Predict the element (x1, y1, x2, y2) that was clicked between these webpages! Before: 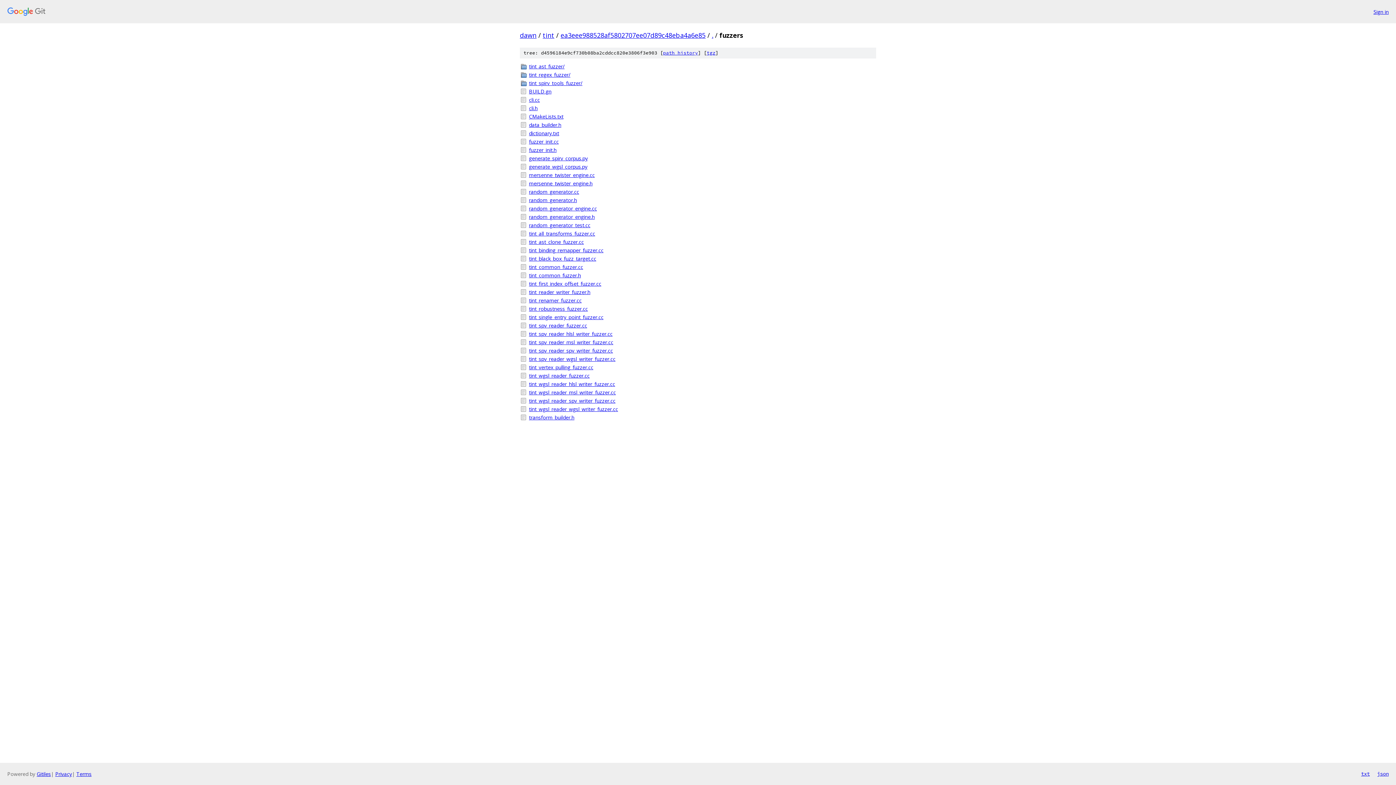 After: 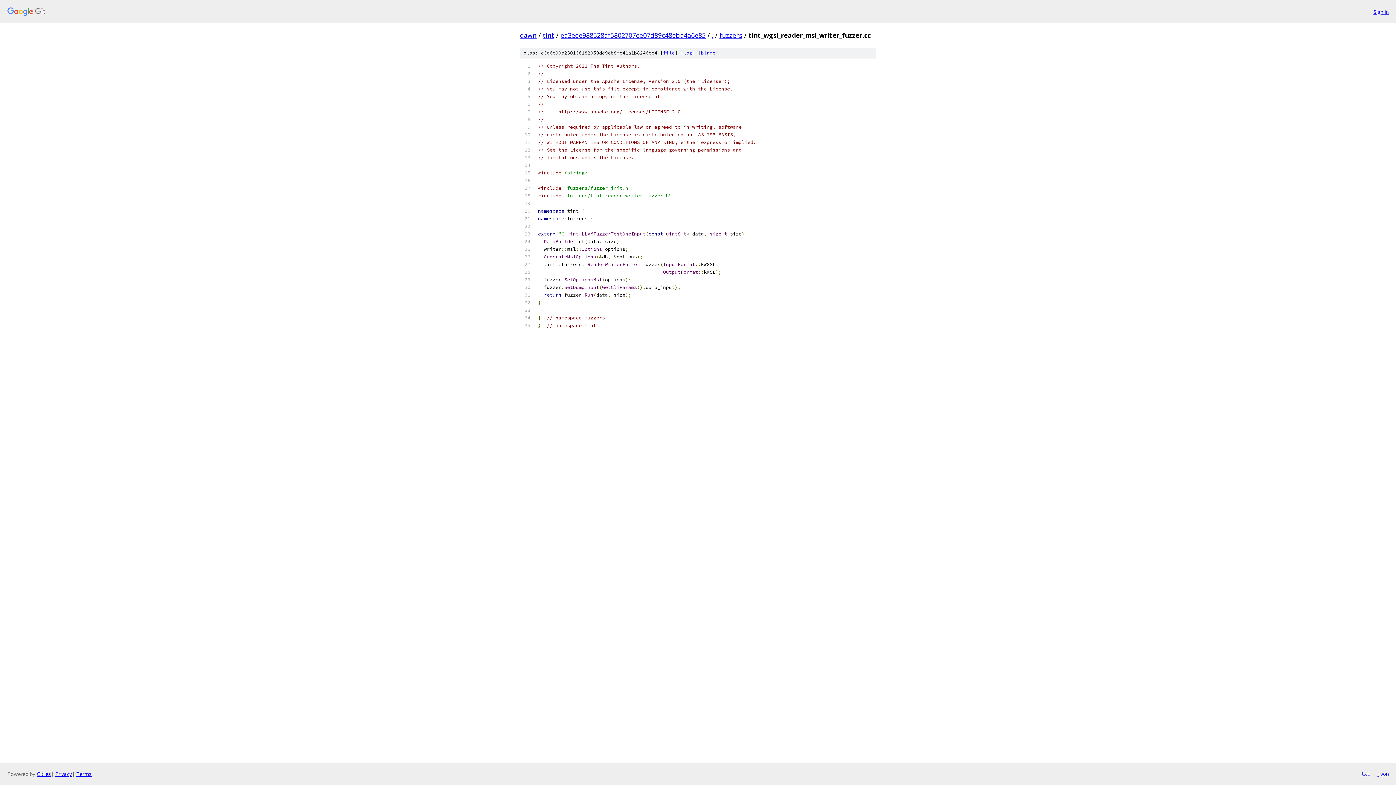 Action: label: tint_wgsl_reader_msl_writer_fuzzer.cc bbox: (529, 388, 876, 396)